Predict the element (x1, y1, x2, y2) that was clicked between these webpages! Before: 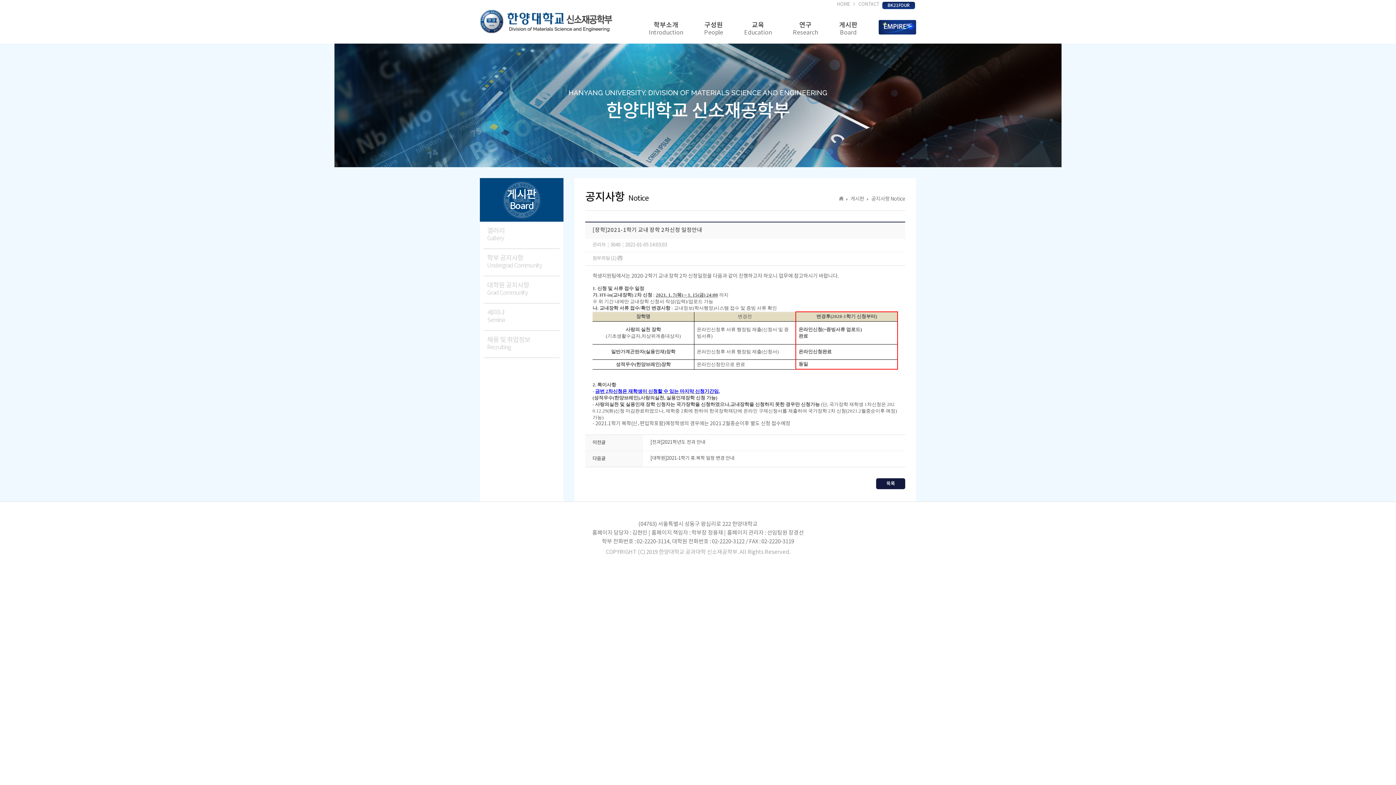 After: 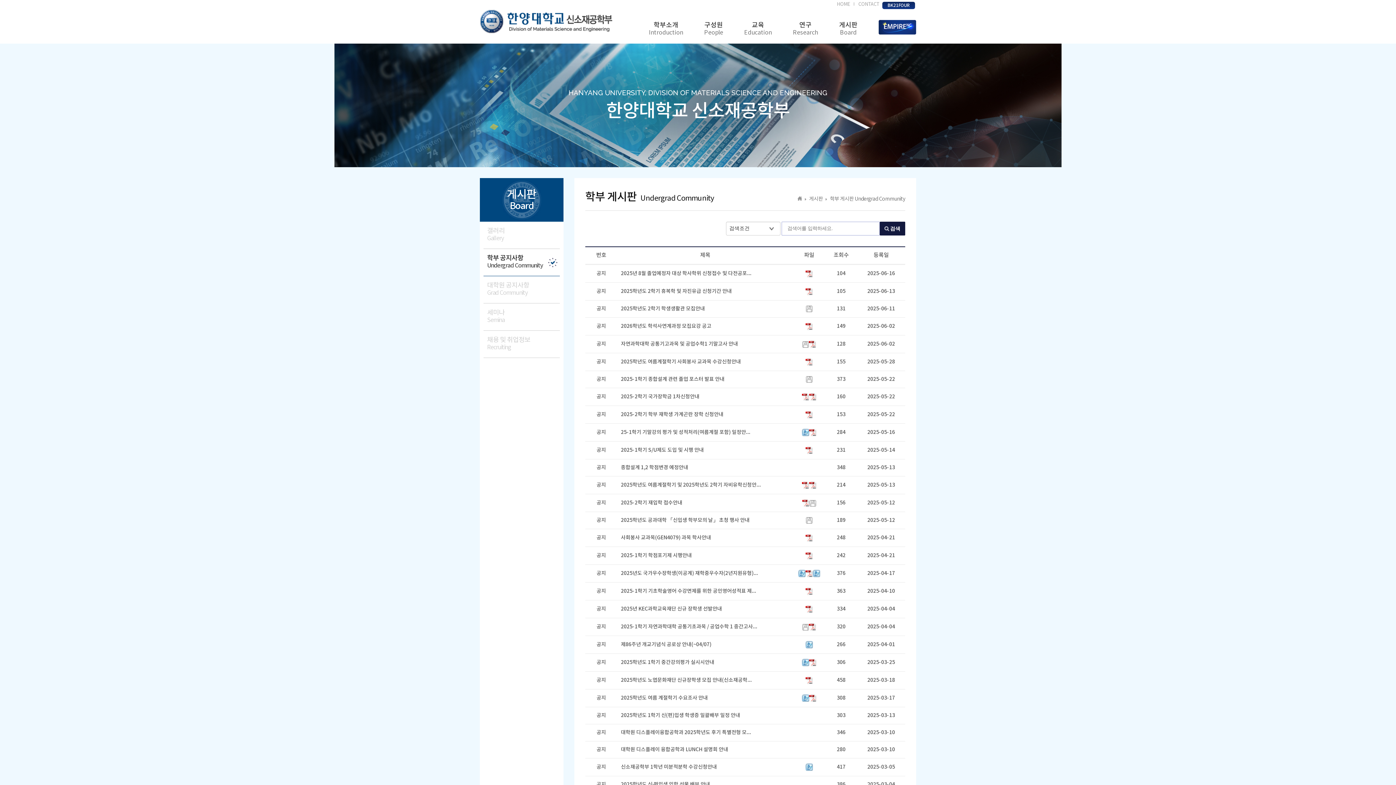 Action: bbox: (483, 249, 560, 276) label: 학부 공지사항
Undergrad Community